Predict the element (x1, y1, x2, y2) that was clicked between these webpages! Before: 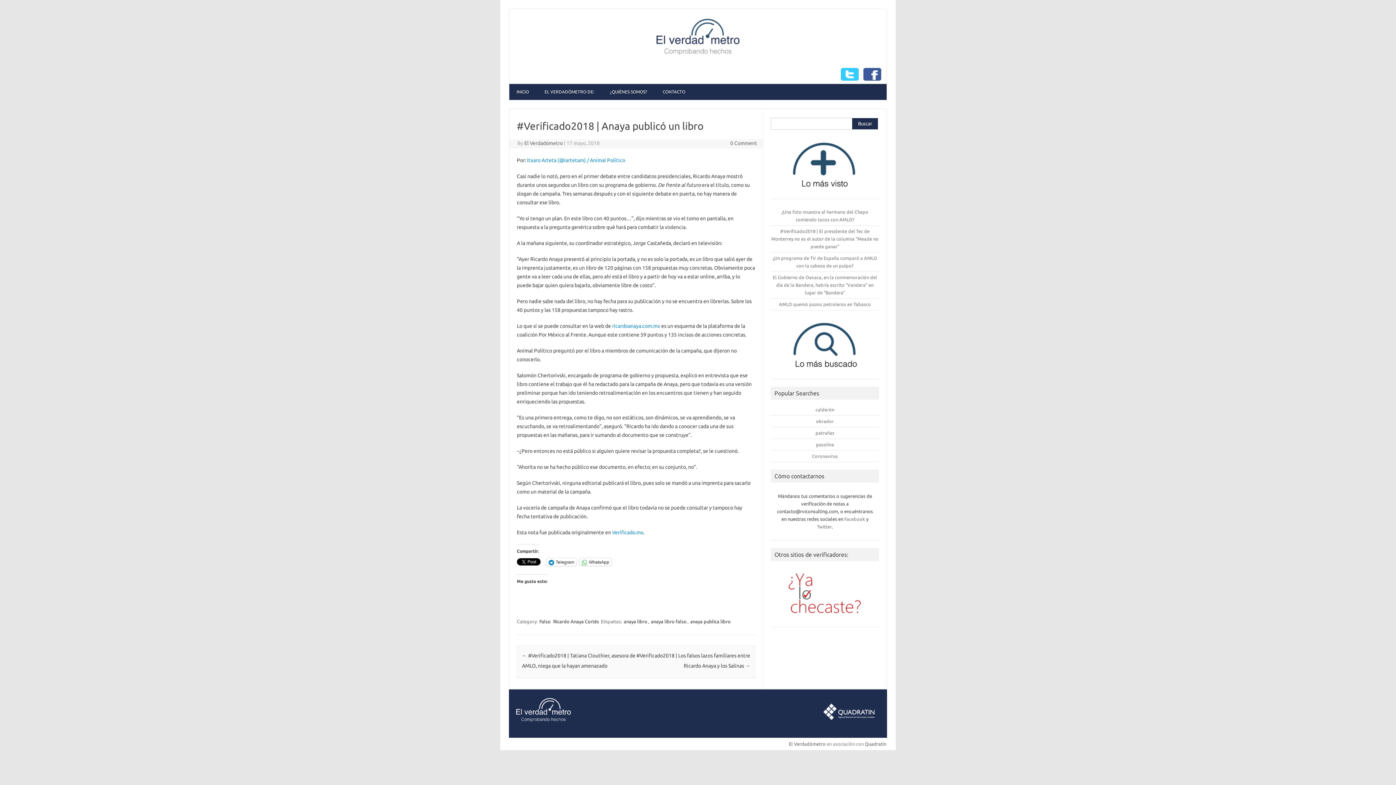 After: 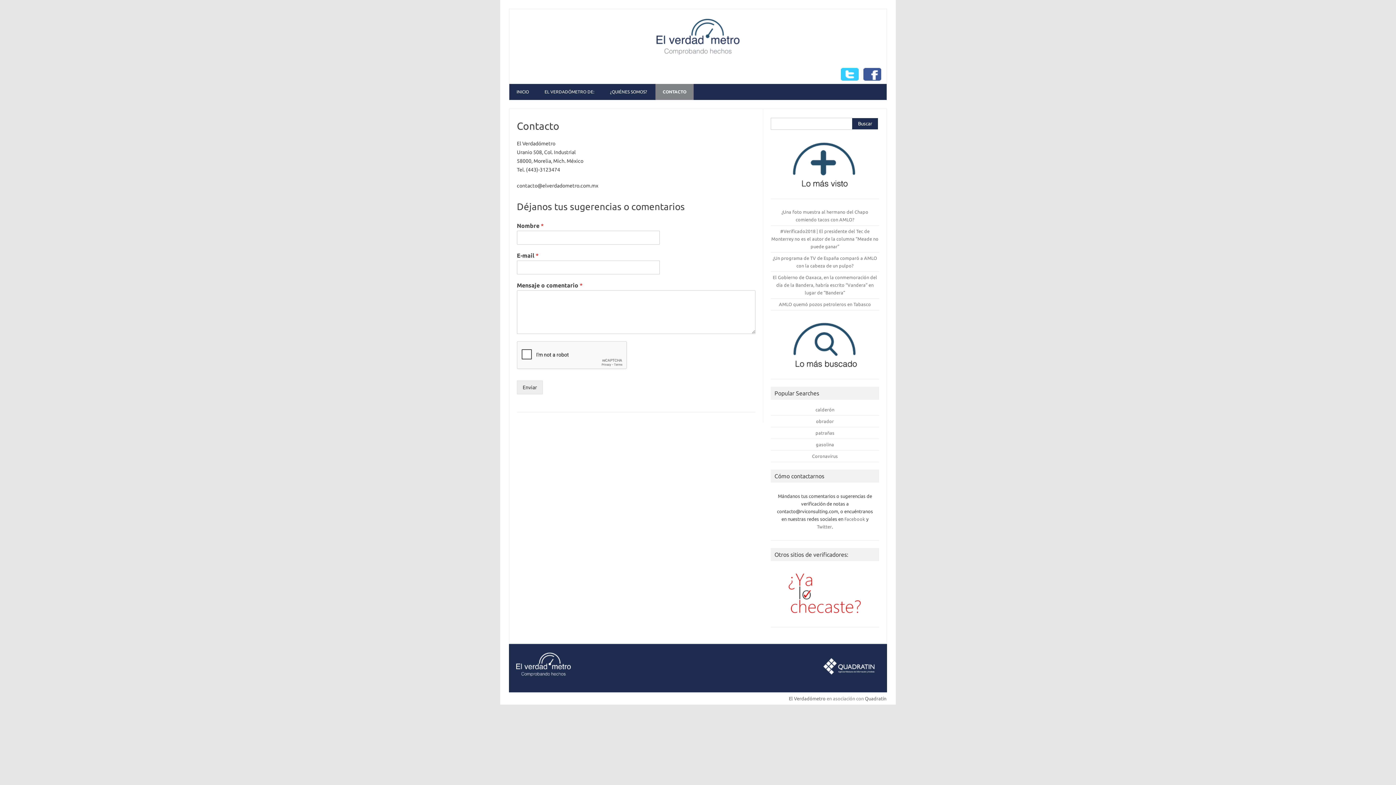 Action: label: CONTACTO bbox: (655, 84, 692, 100)